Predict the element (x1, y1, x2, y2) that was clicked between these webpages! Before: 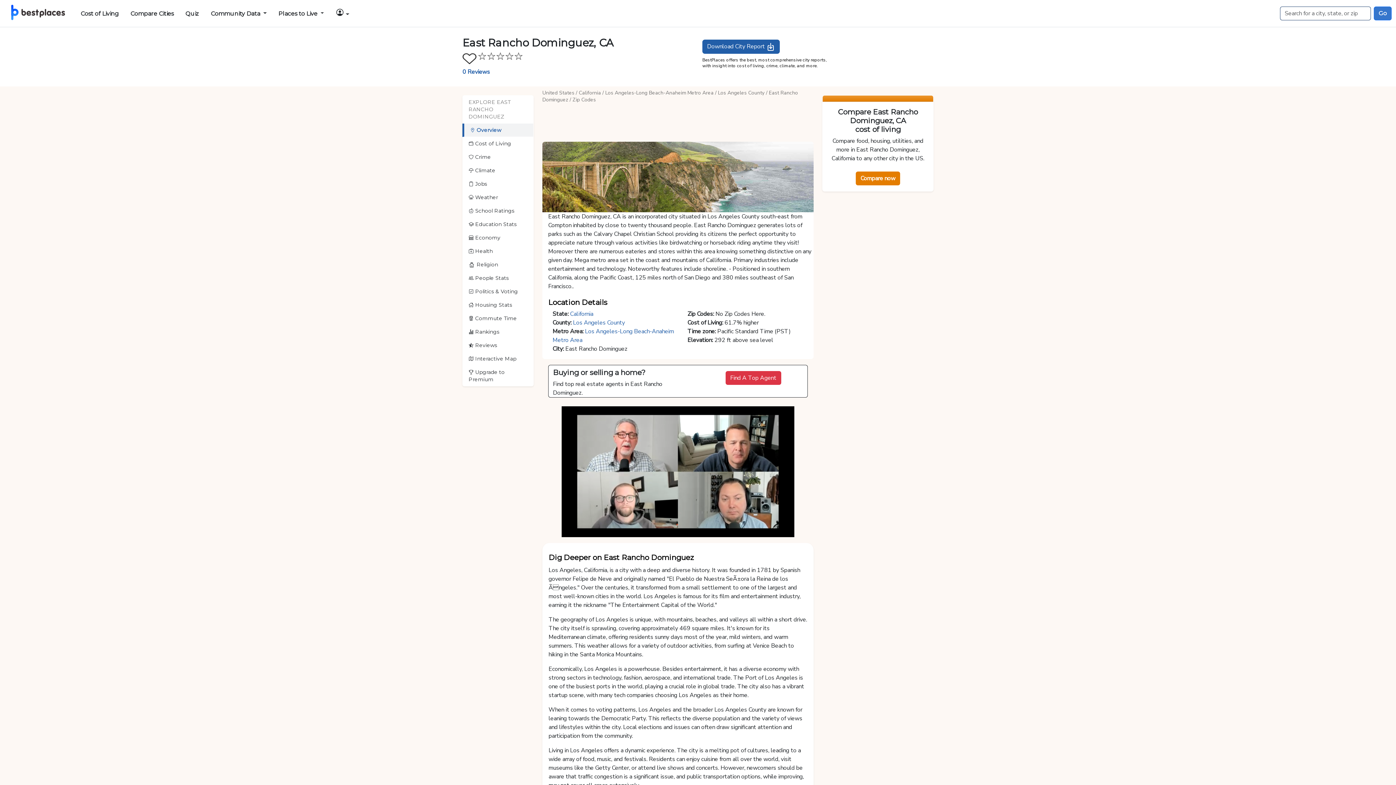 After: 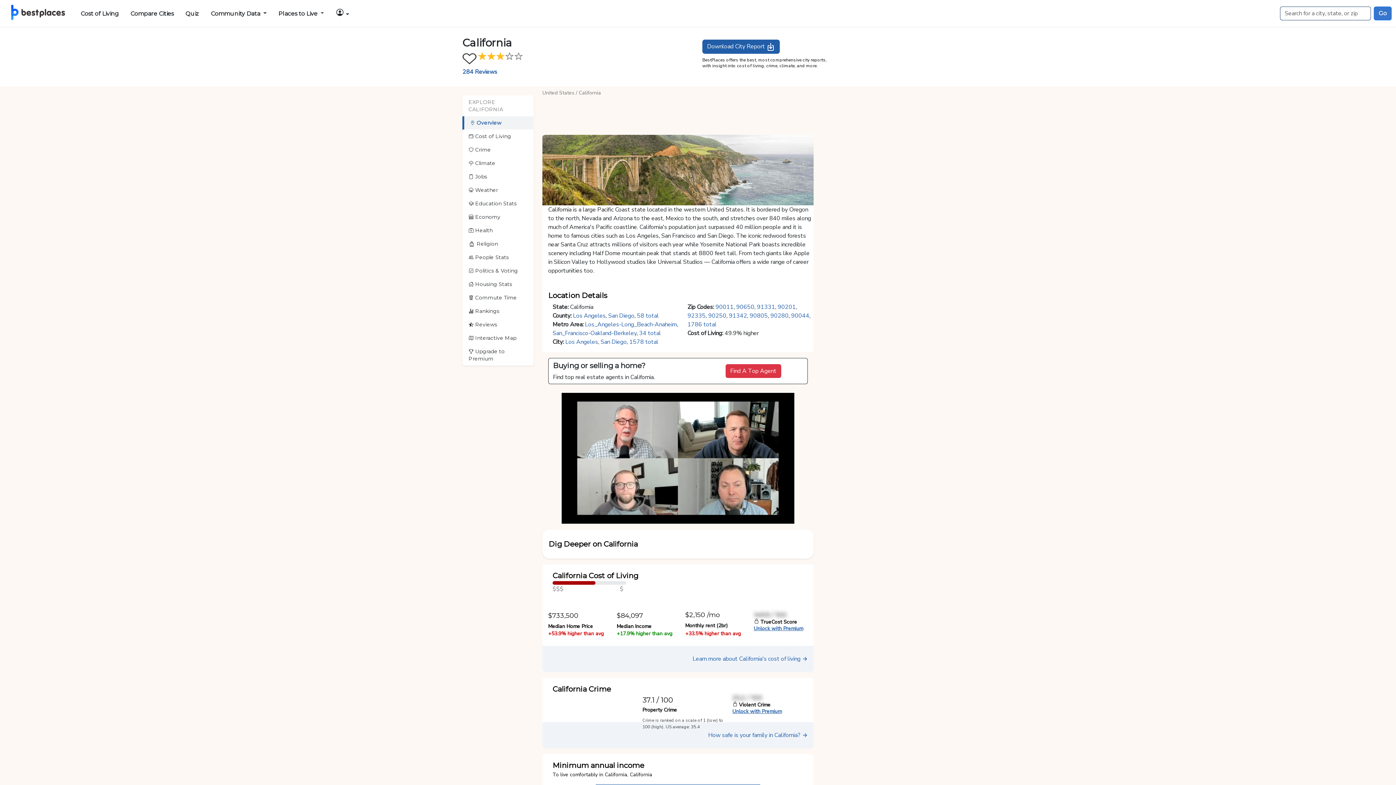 Action: bbox: (570, 310, 593, 318) label: California